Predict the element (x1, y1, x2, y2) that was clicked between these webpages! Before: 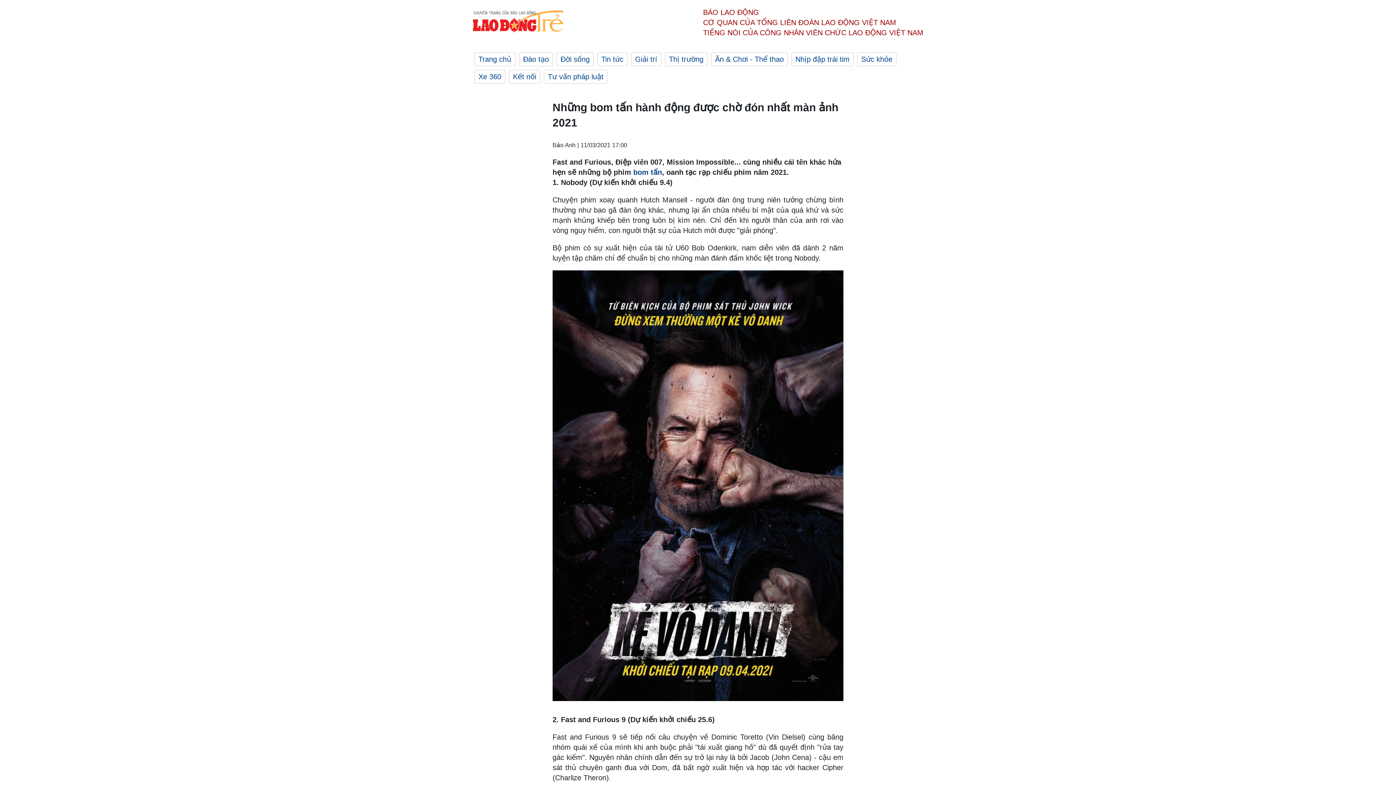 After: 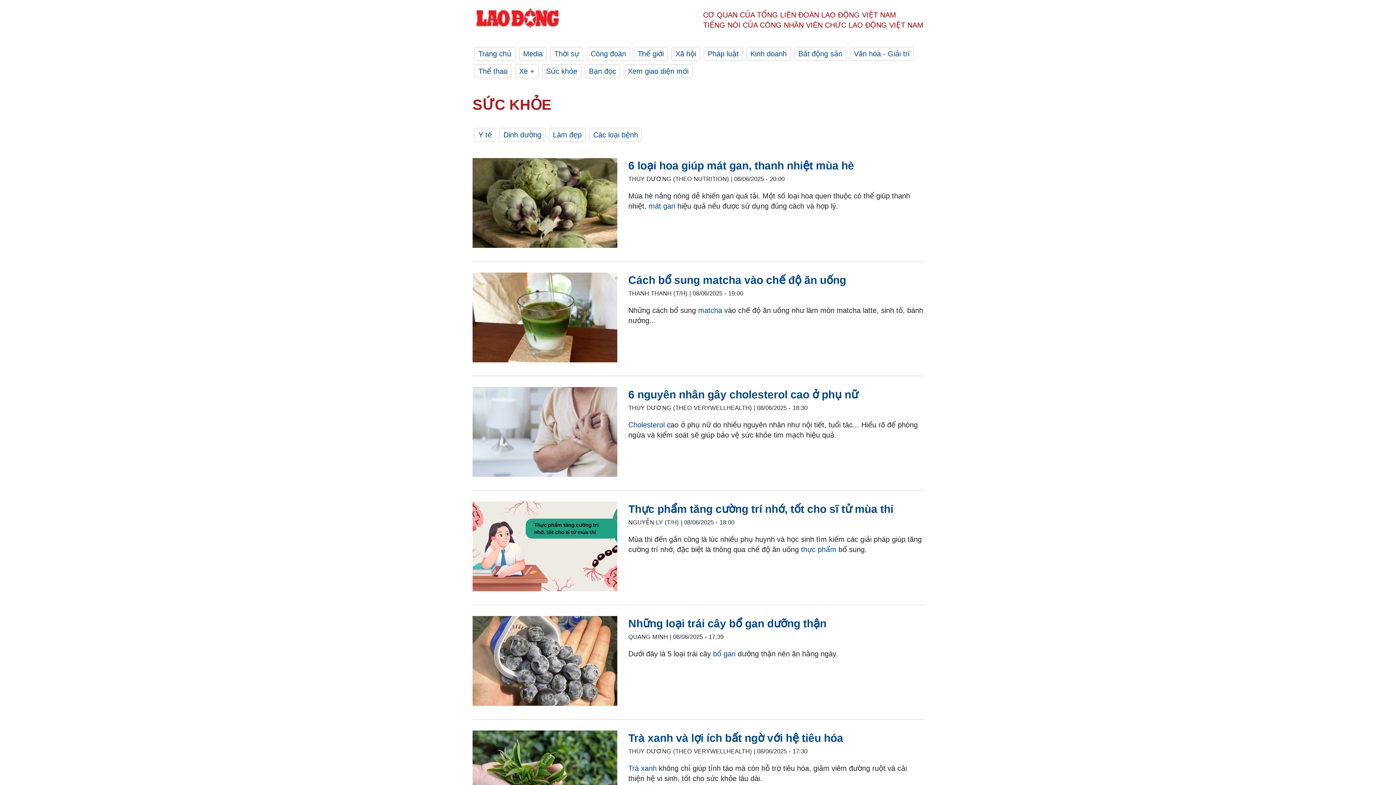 Action: bbox: (857, 52, 896, 66) label: Sức khỏe